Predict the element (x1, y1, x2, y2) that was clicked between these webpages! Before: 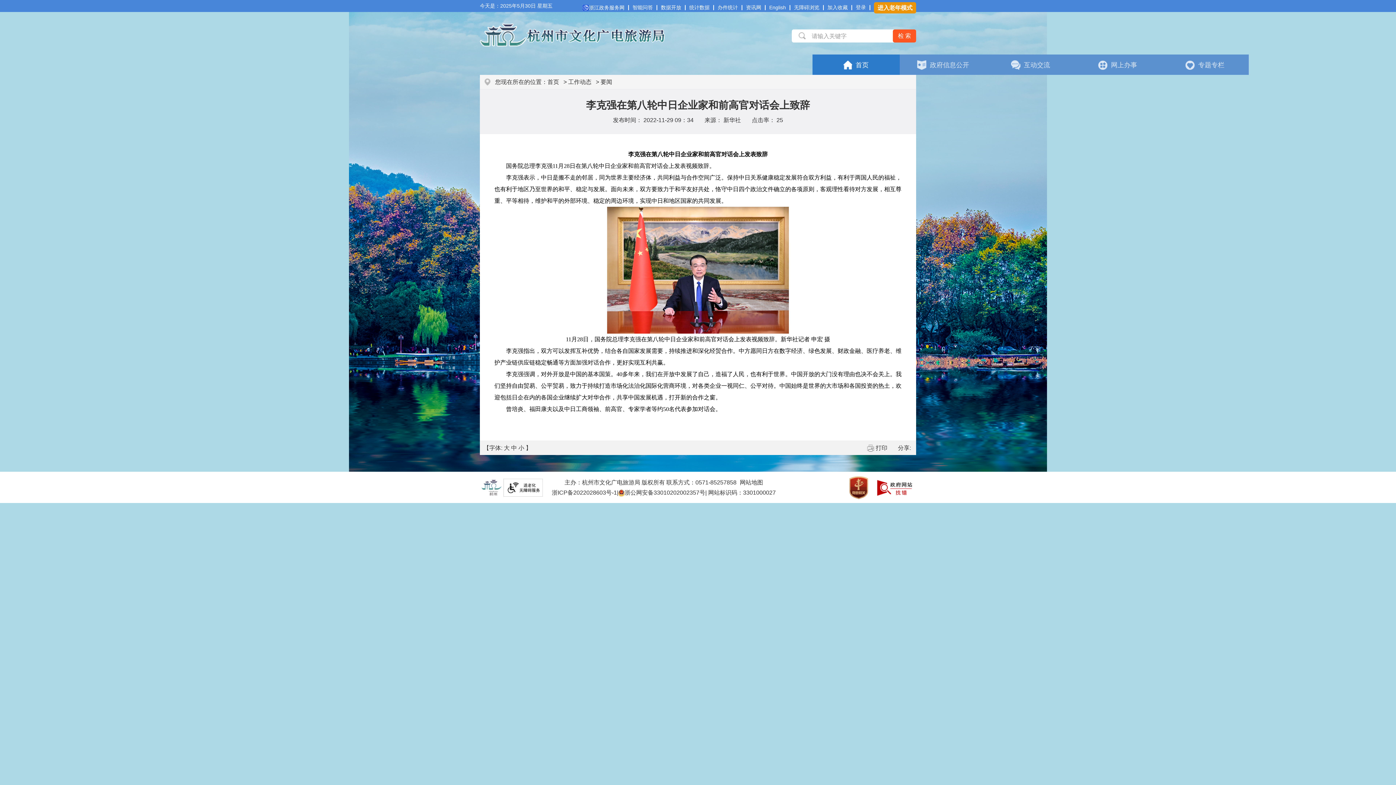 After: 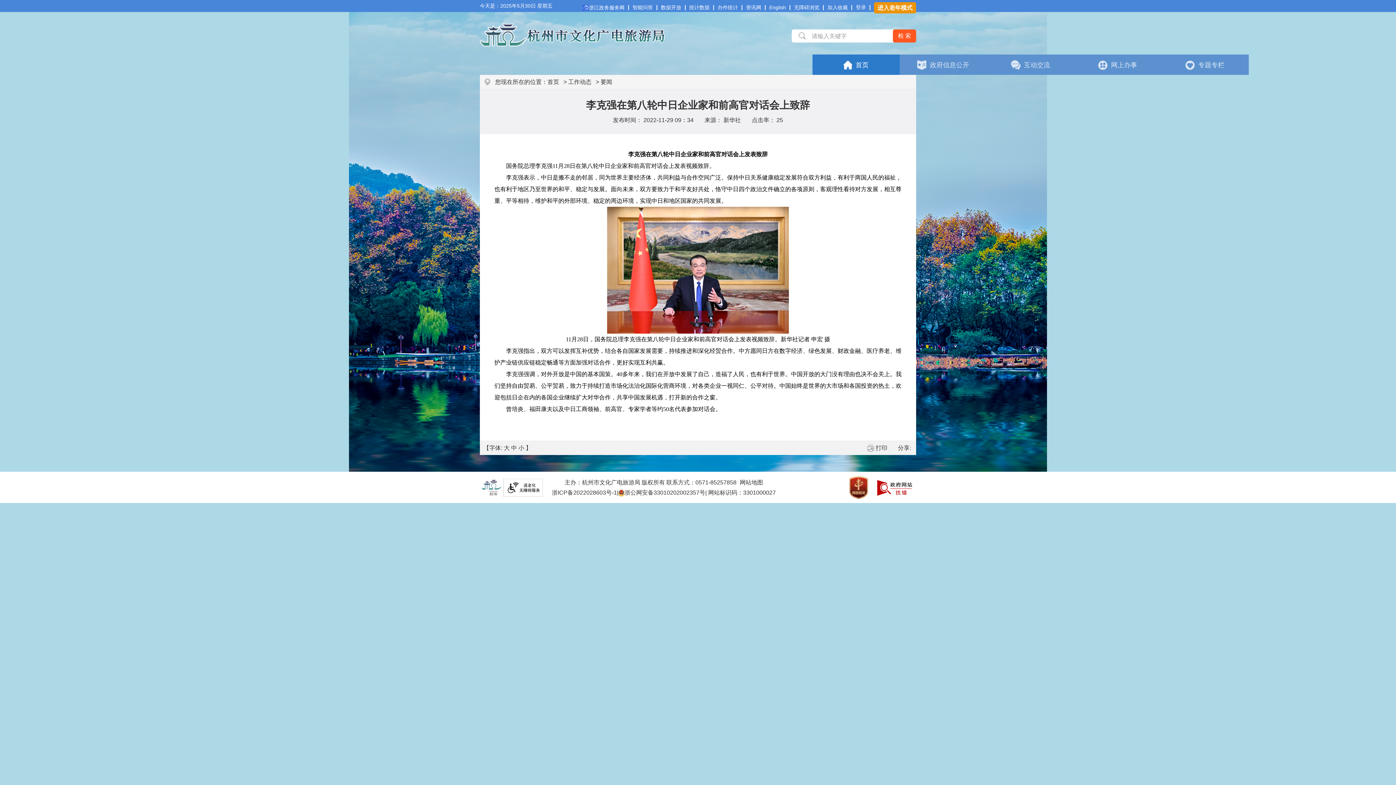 Action: bbox: (844, 484, 873, 490)